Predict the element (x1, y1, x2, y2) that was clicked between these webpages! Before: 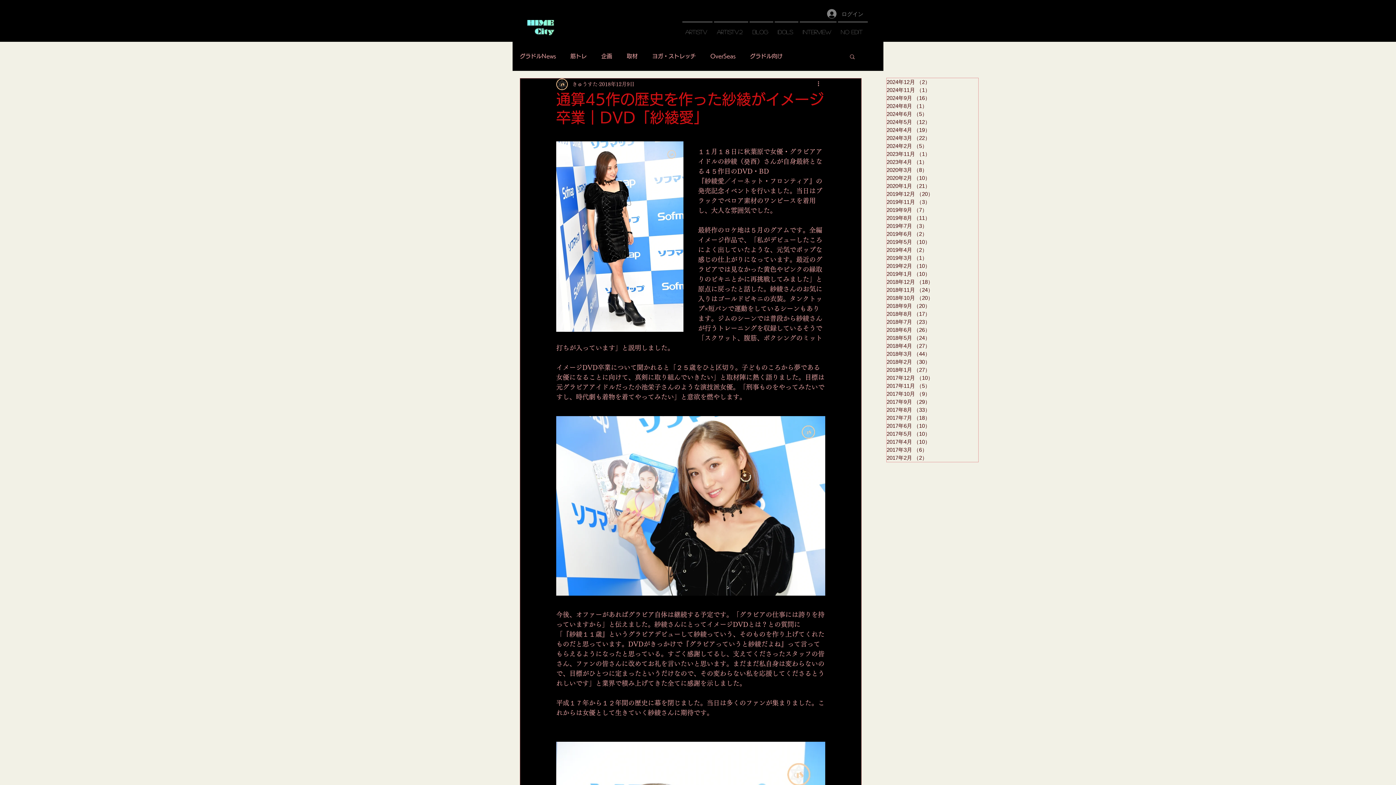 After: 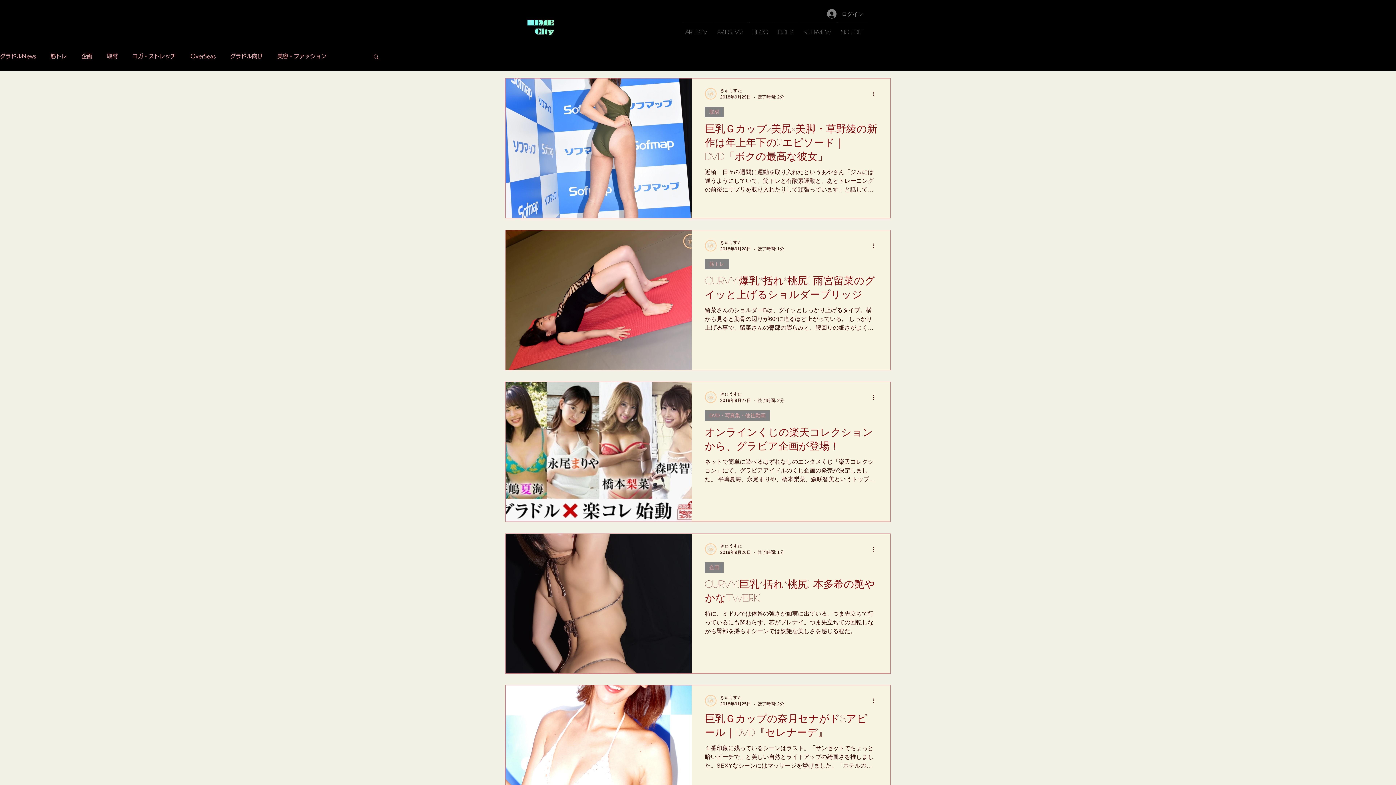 Action: bbox: (886, 302, 978, 310) label: 2018年9月 （20）
20件の記事